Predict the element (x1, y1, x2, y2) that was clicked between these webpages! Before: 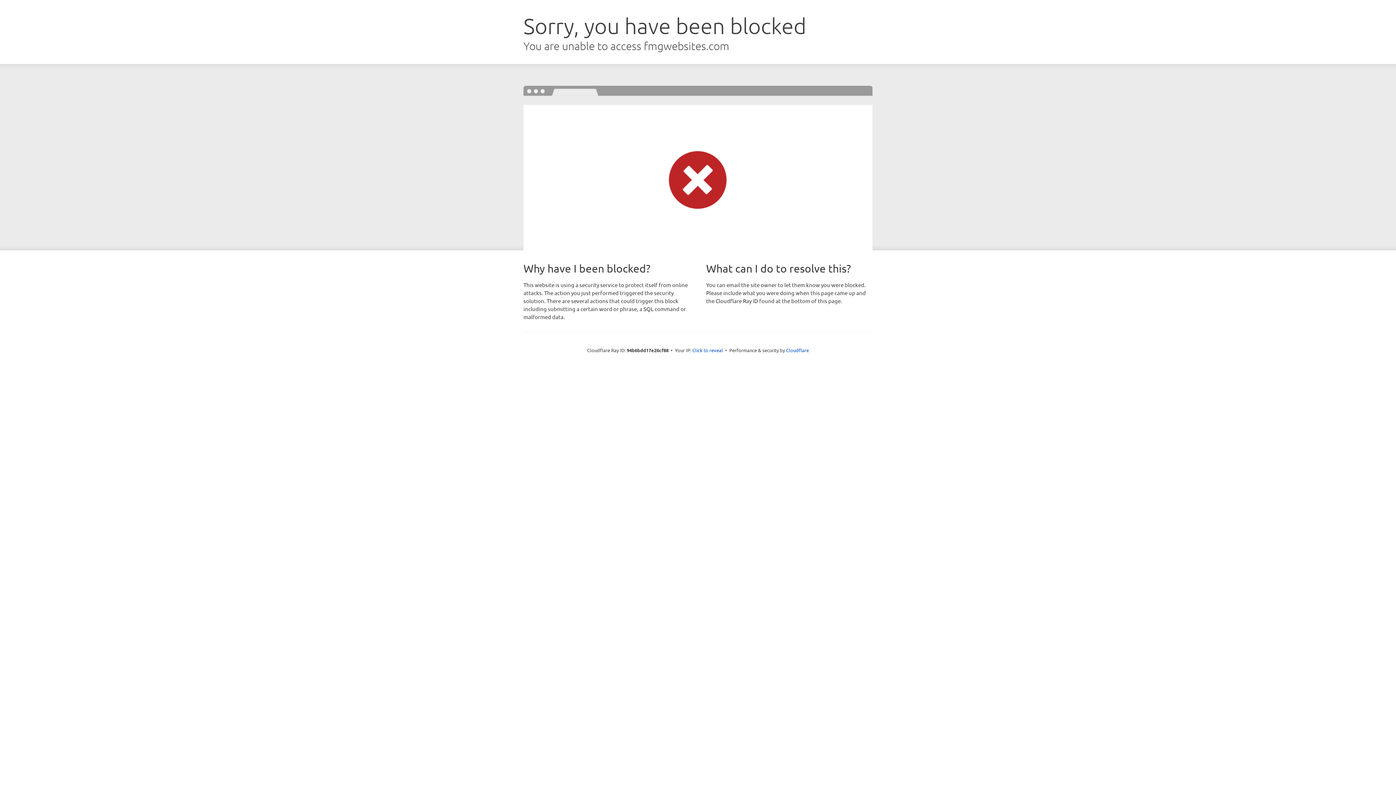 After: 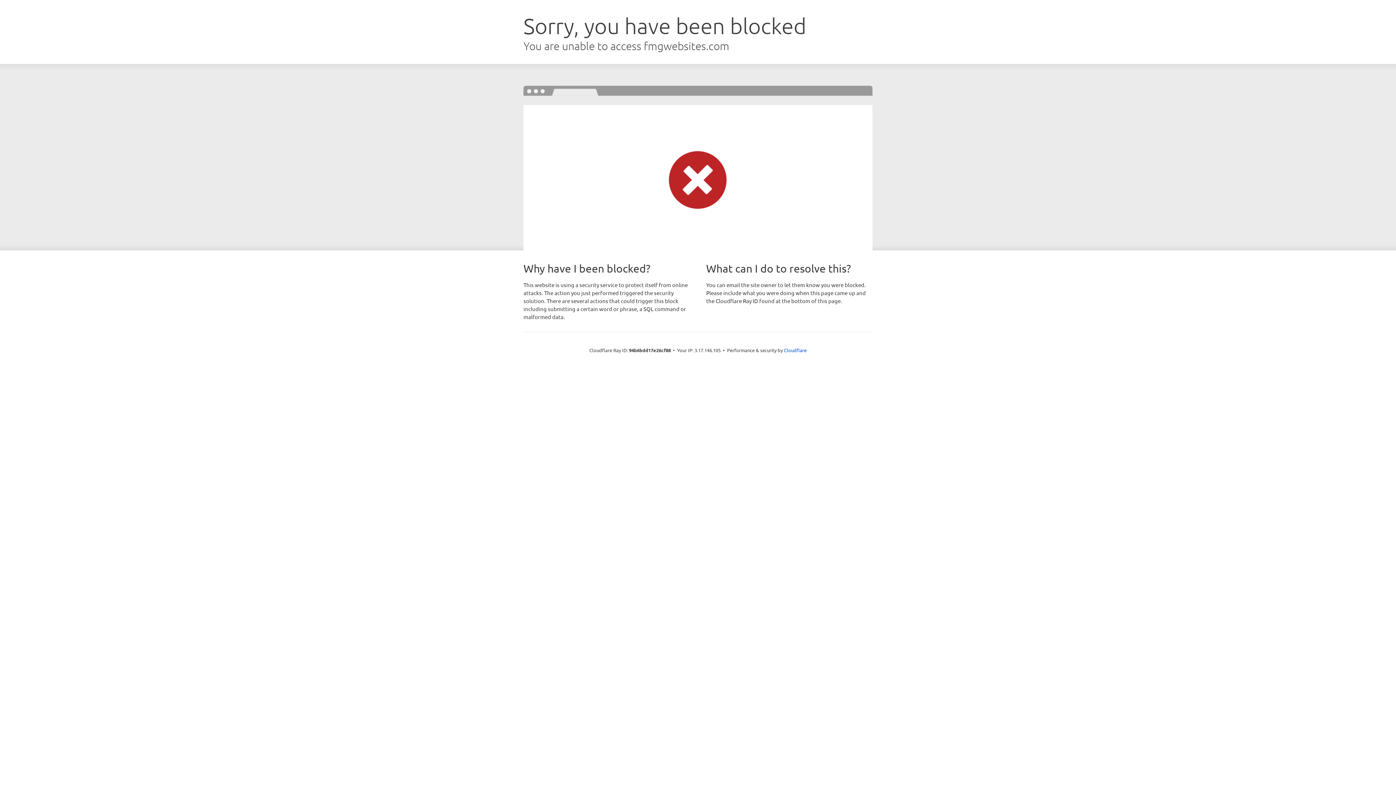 Action: label: Click to reveal bbox: (692, 346, 723, 353)